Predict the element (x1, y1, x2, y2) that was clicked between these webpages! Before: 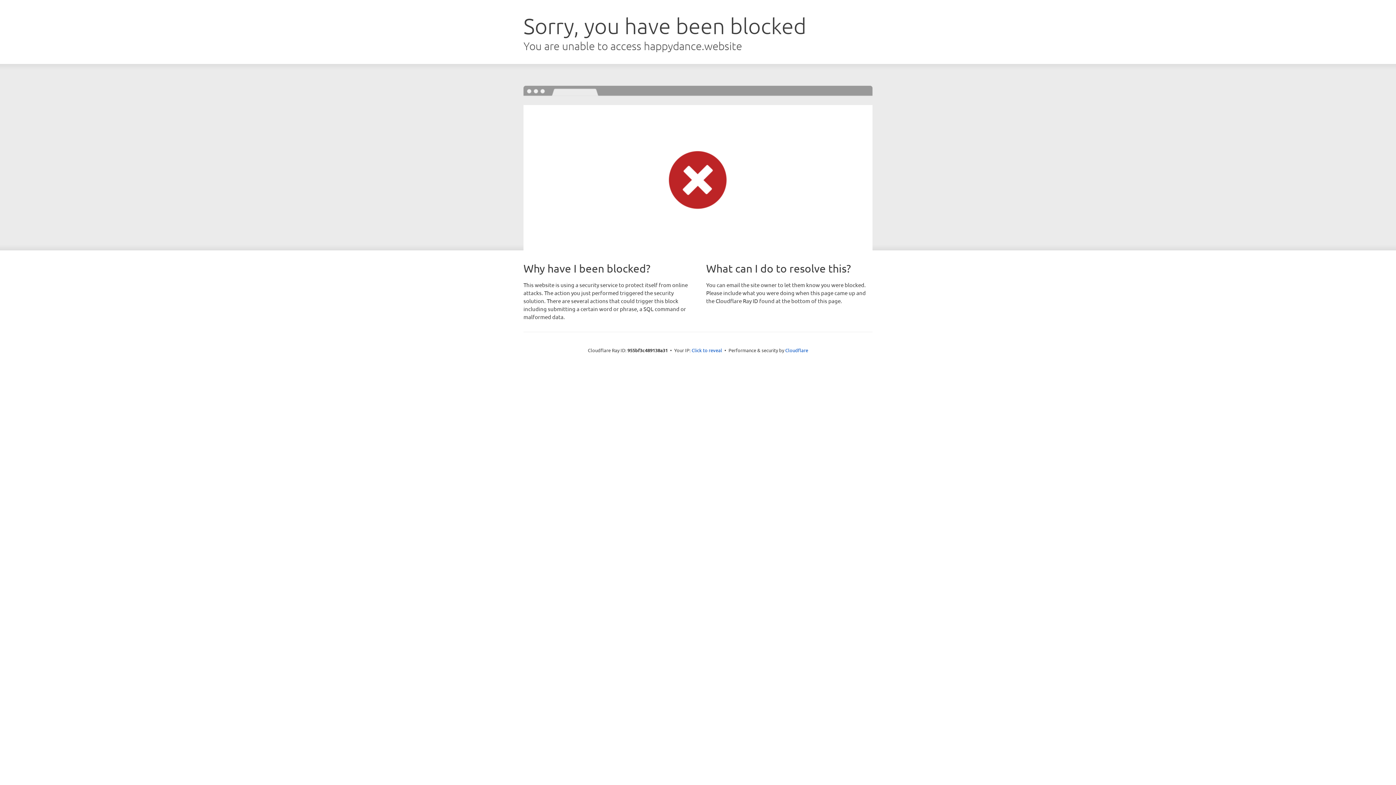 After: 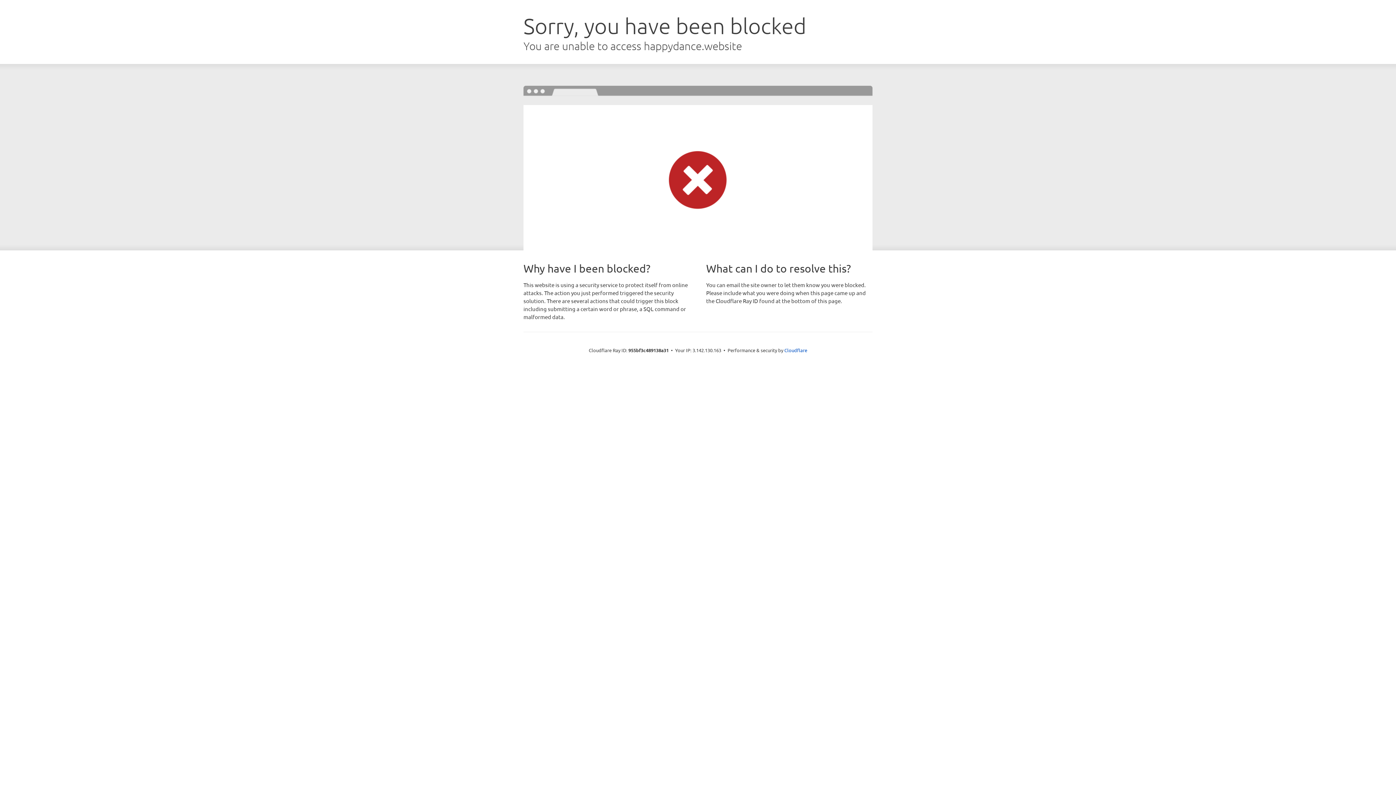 Action: label: Click to reveal bbox: (691, 346, 722, 353)